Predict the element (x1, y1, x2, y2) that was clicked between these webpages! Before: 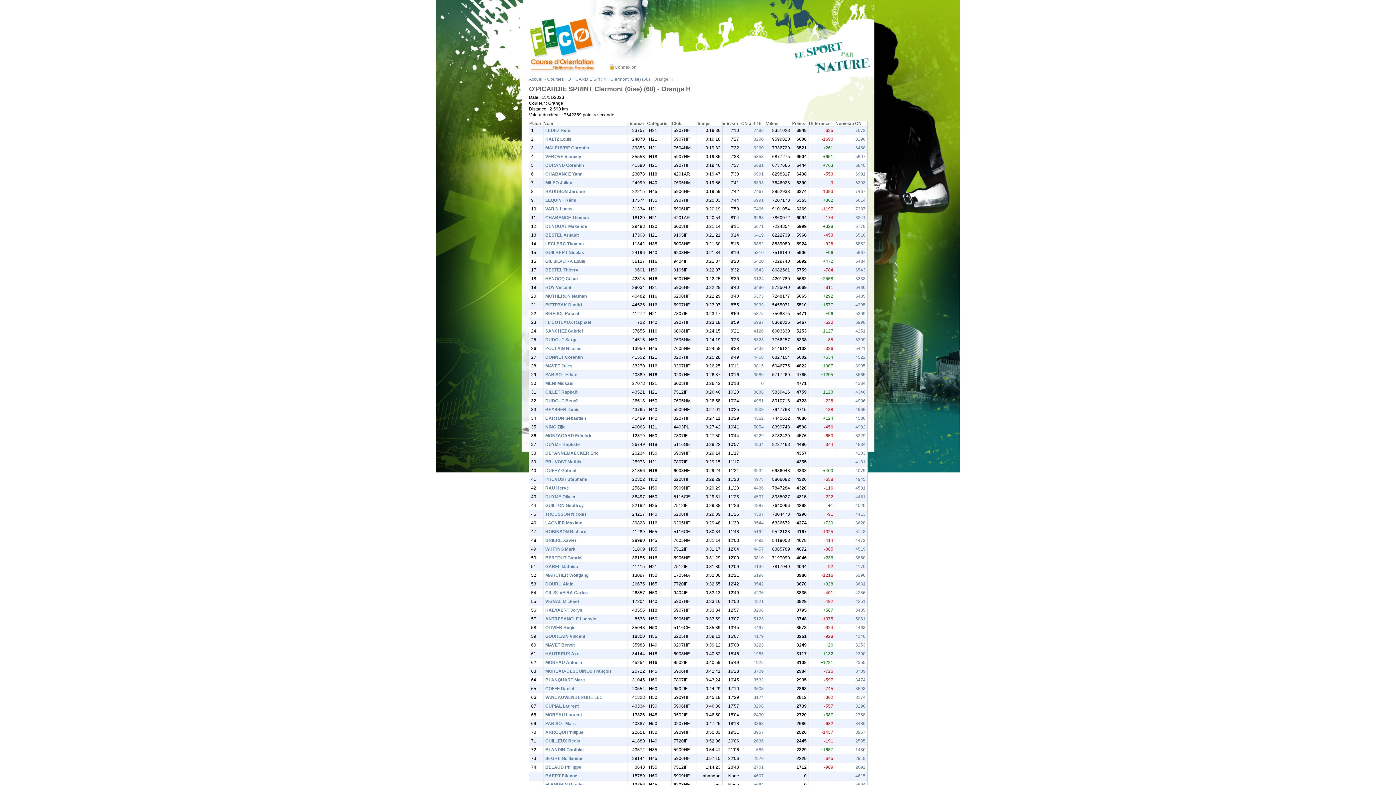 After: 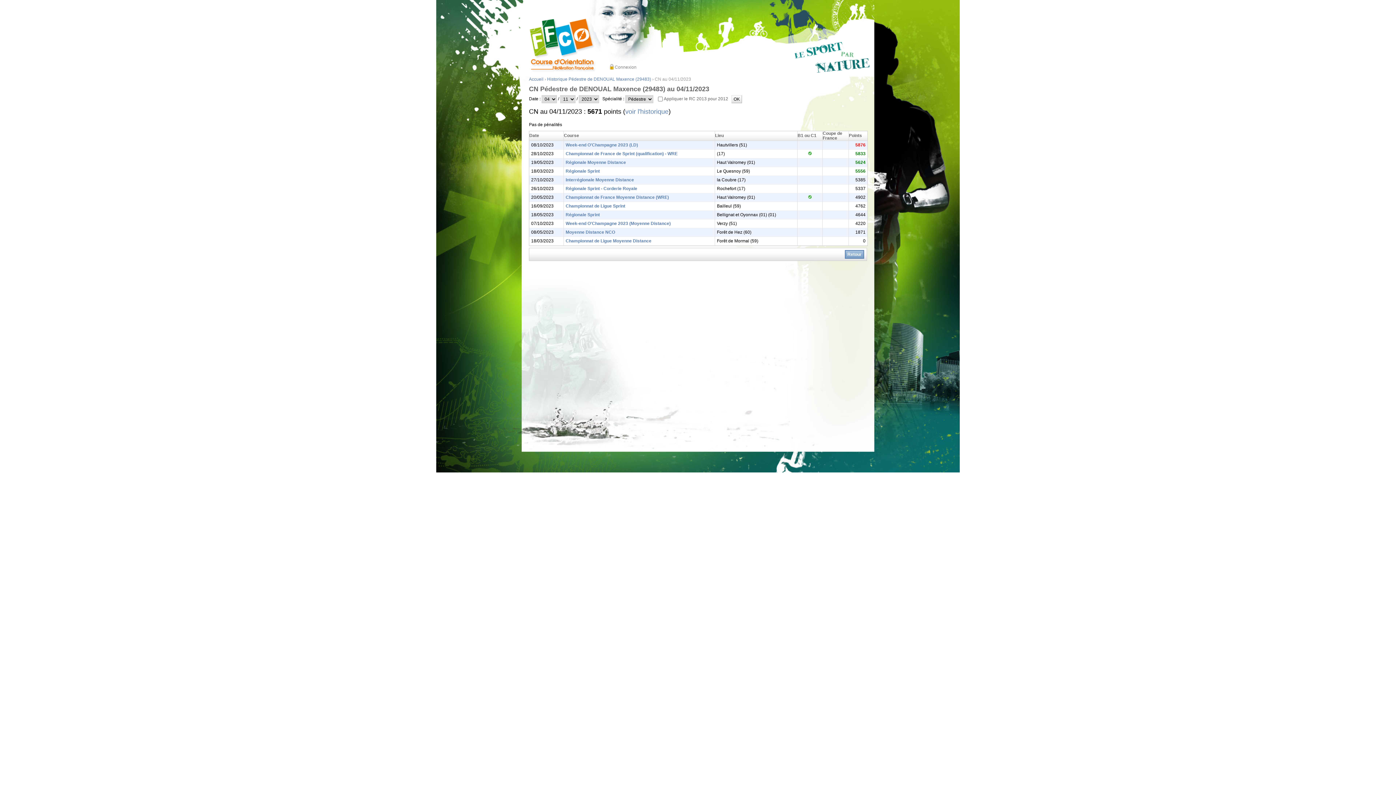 Action: bbox: (753, 224, 764, 229) label: 5671